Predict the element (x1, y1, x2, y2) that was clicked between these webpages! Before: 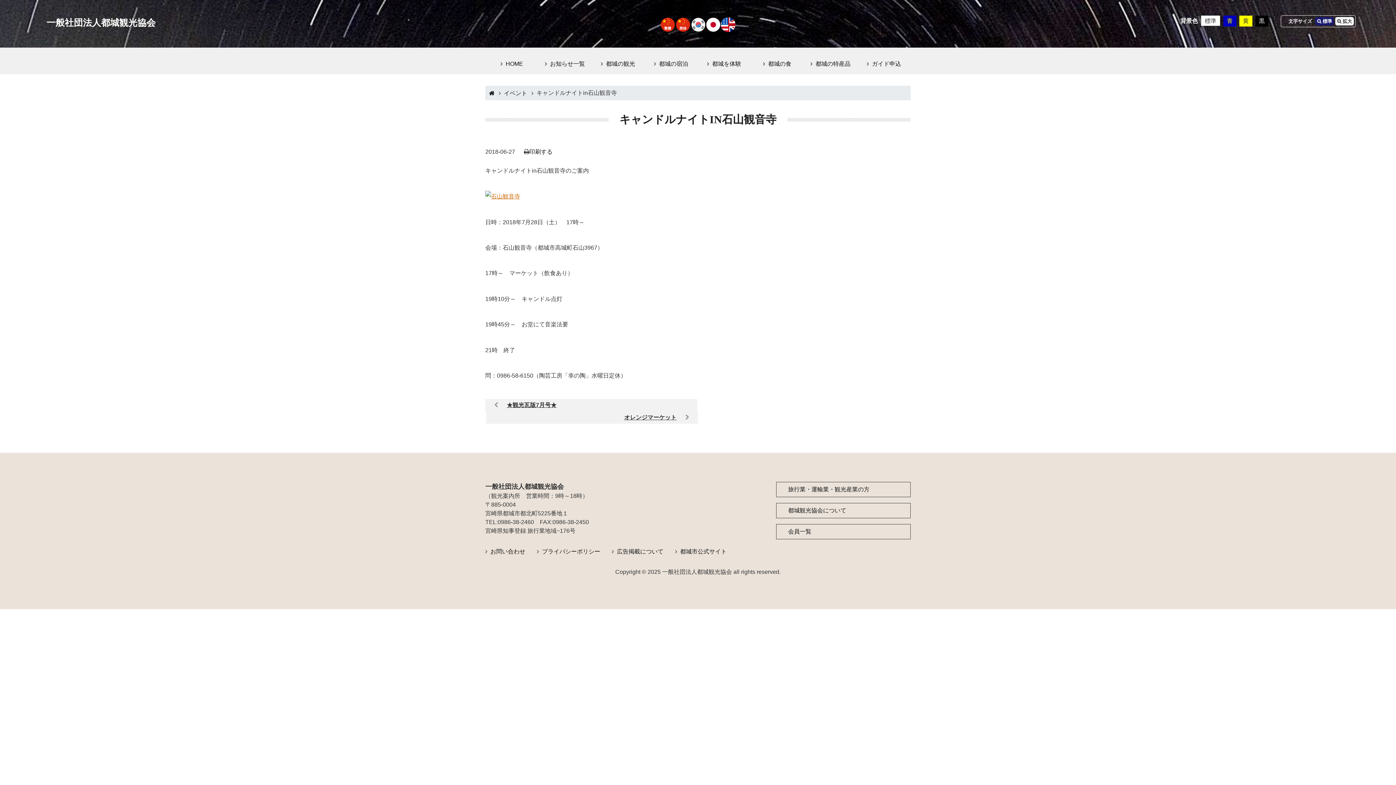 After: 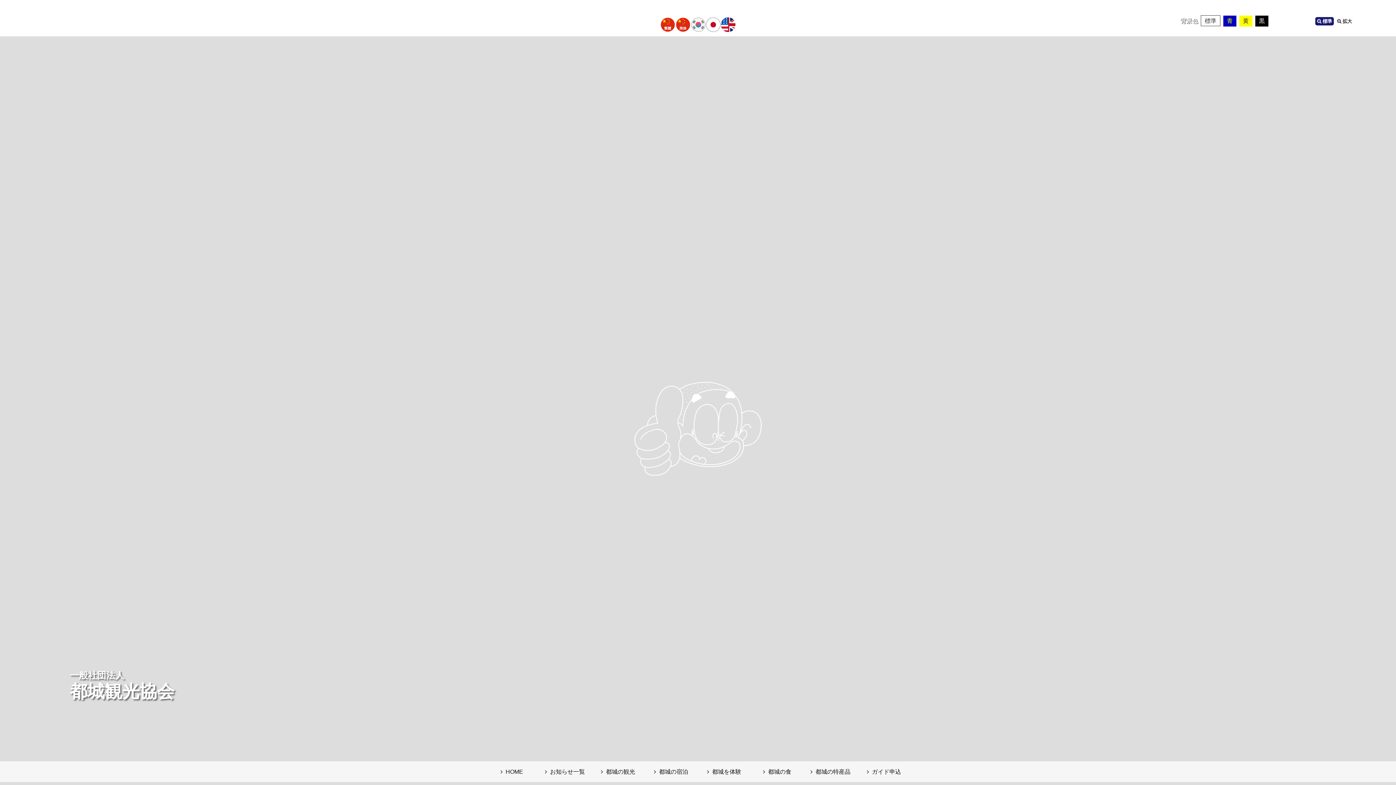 Action: bbox: (485, 193, 520, 199)